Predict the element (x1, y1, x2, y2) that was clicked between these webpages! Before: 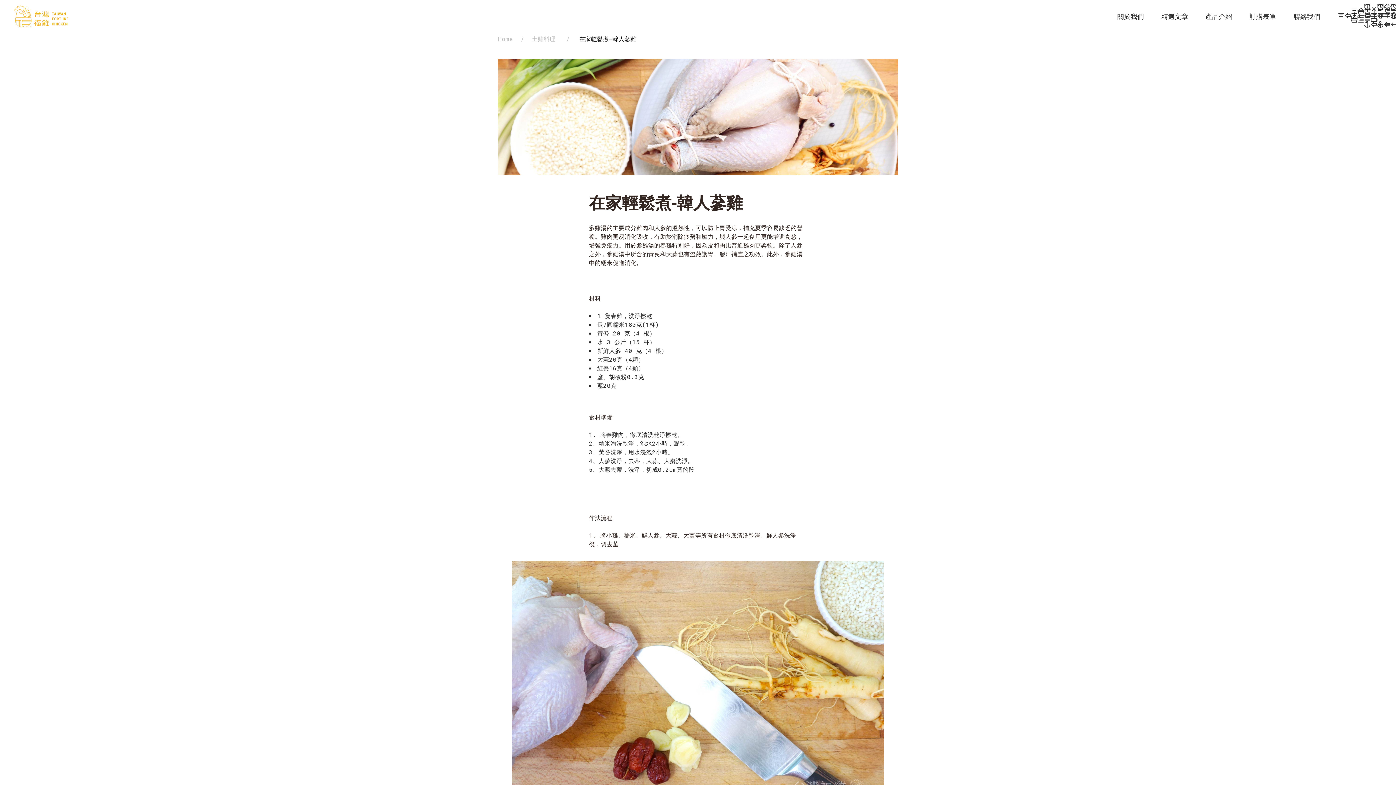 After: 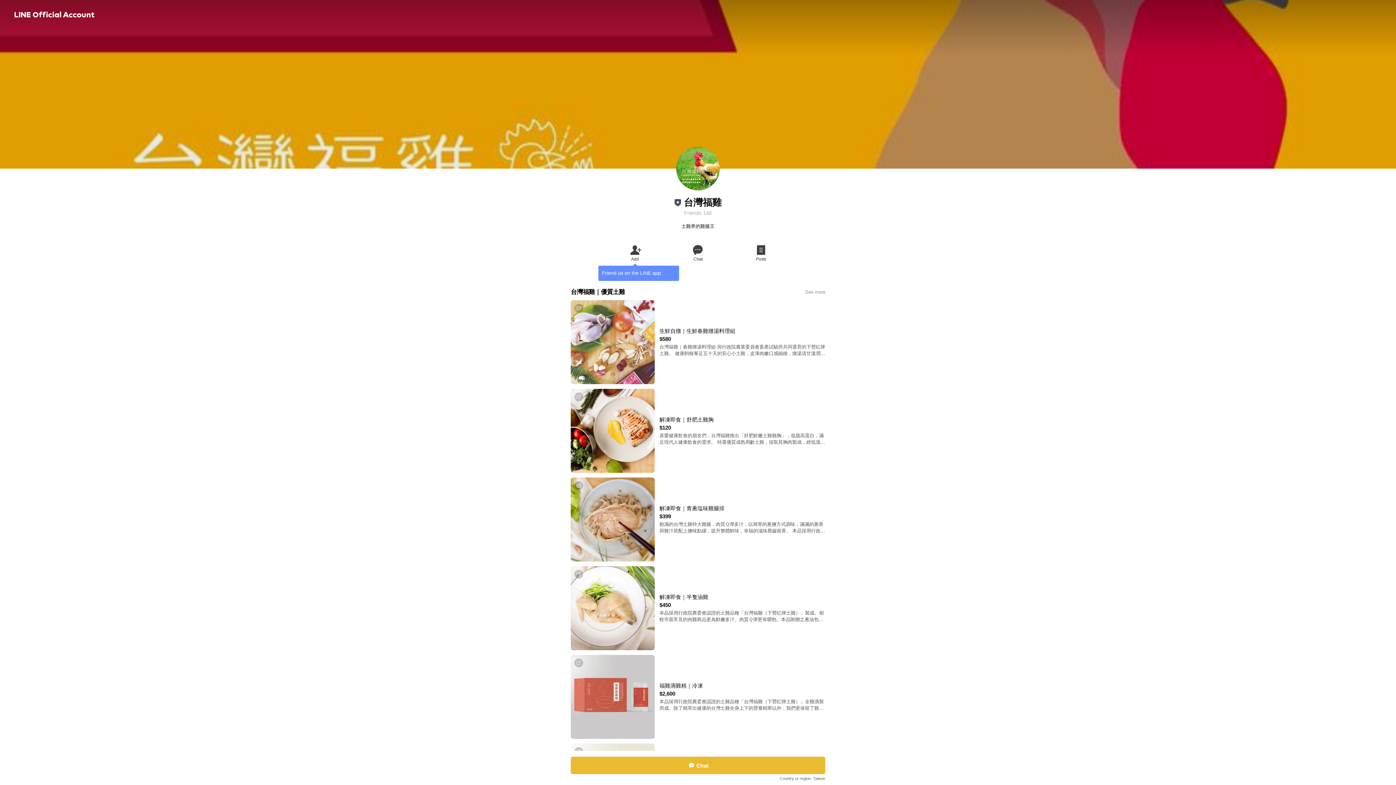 Action: bbox: (1329, 0, 1346, 32)